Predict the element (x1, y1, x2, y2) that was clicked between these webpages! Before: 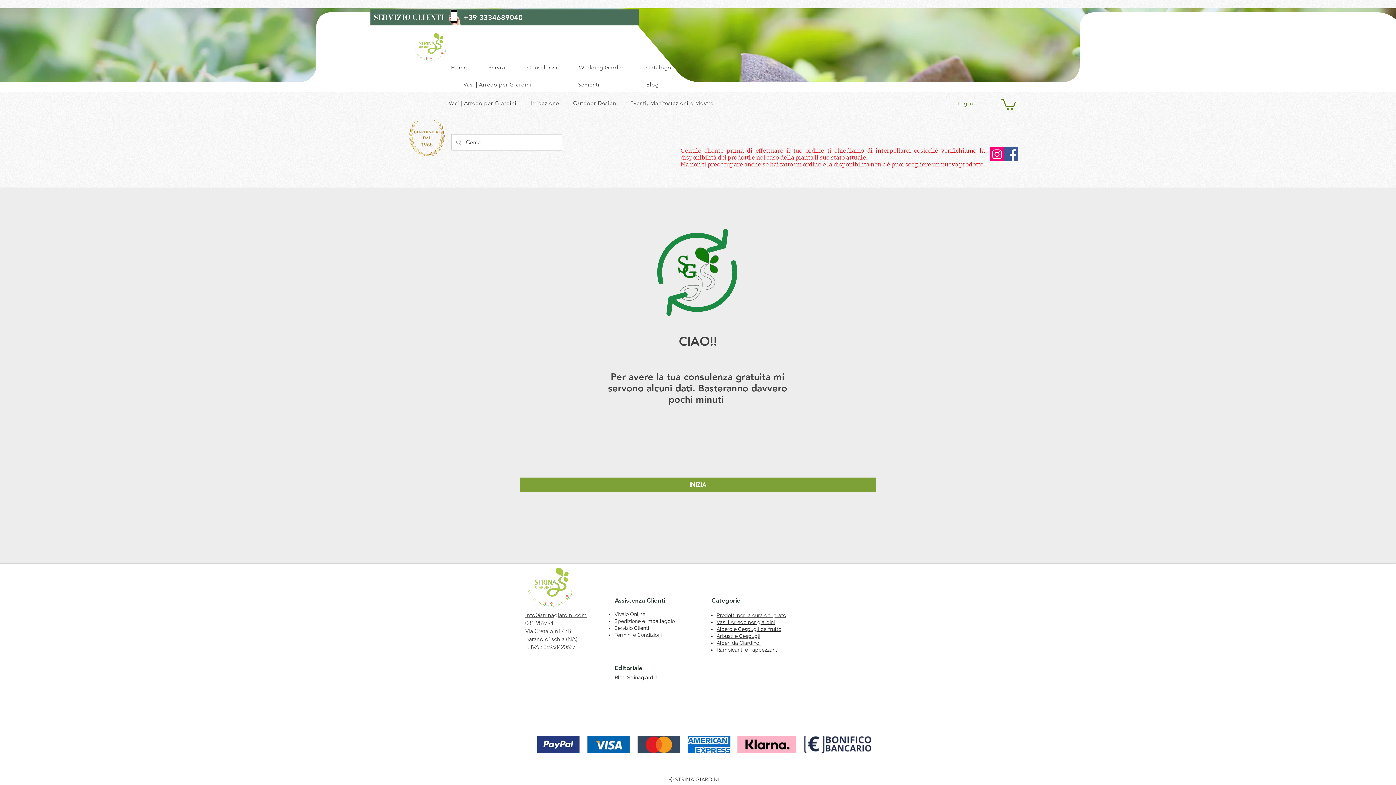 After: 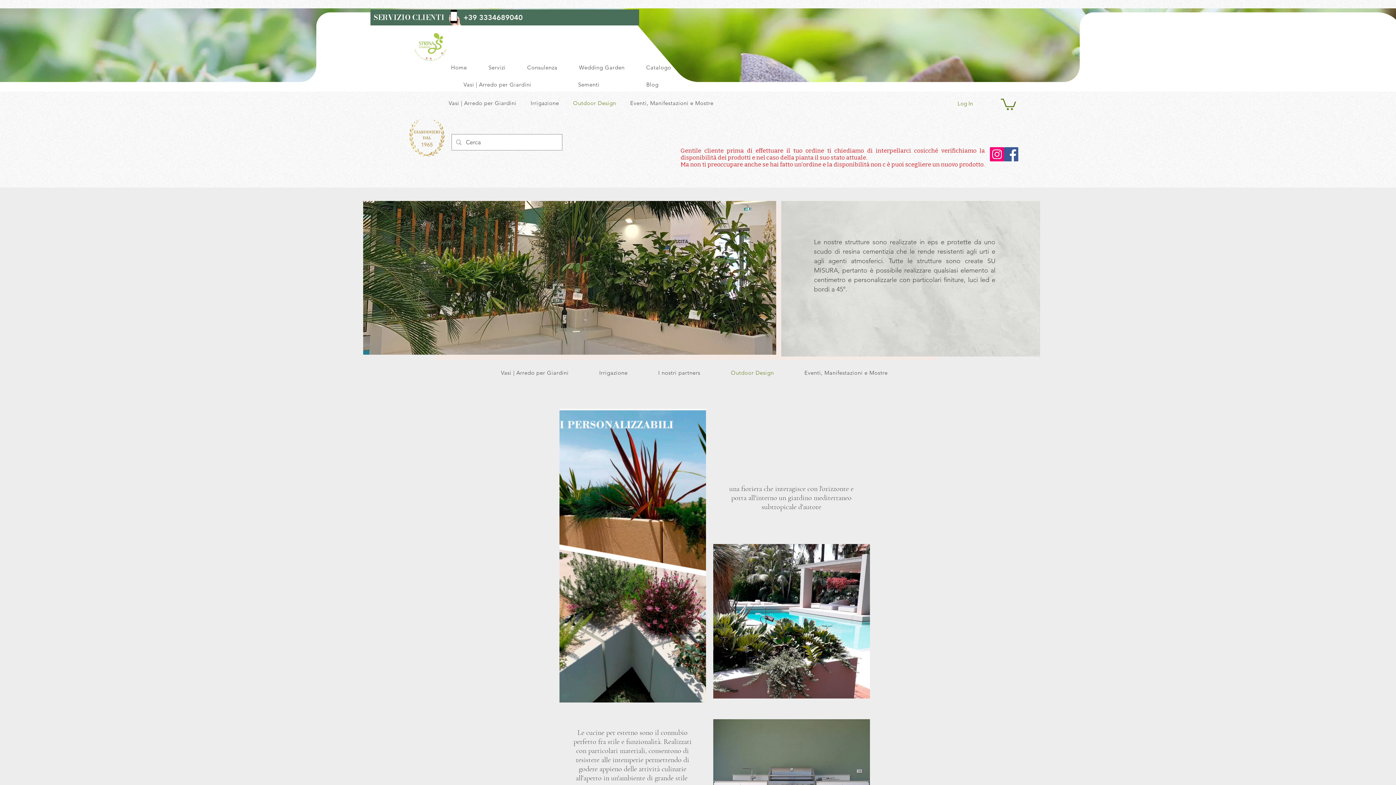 Action: bbox: (566, 95, 623, 110) label: Outdoor Design